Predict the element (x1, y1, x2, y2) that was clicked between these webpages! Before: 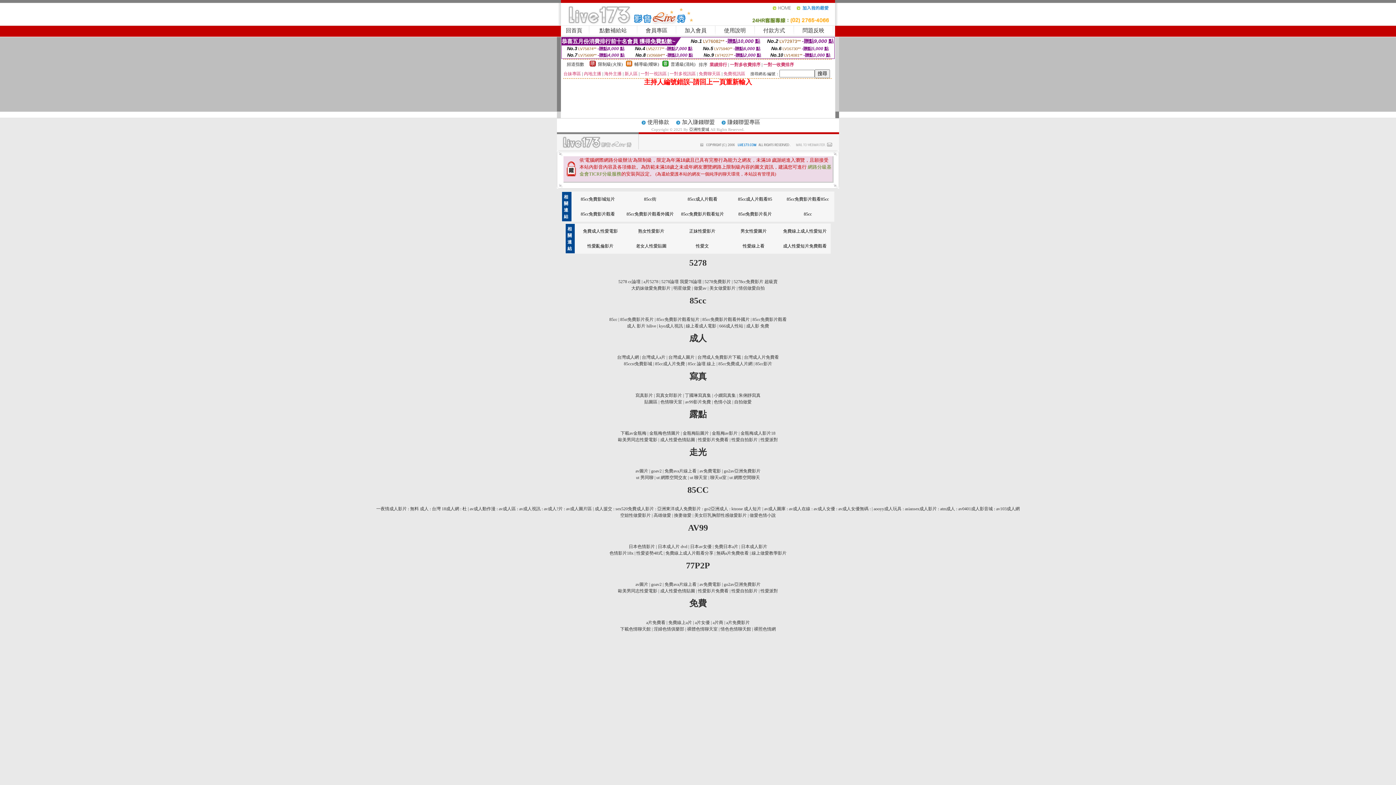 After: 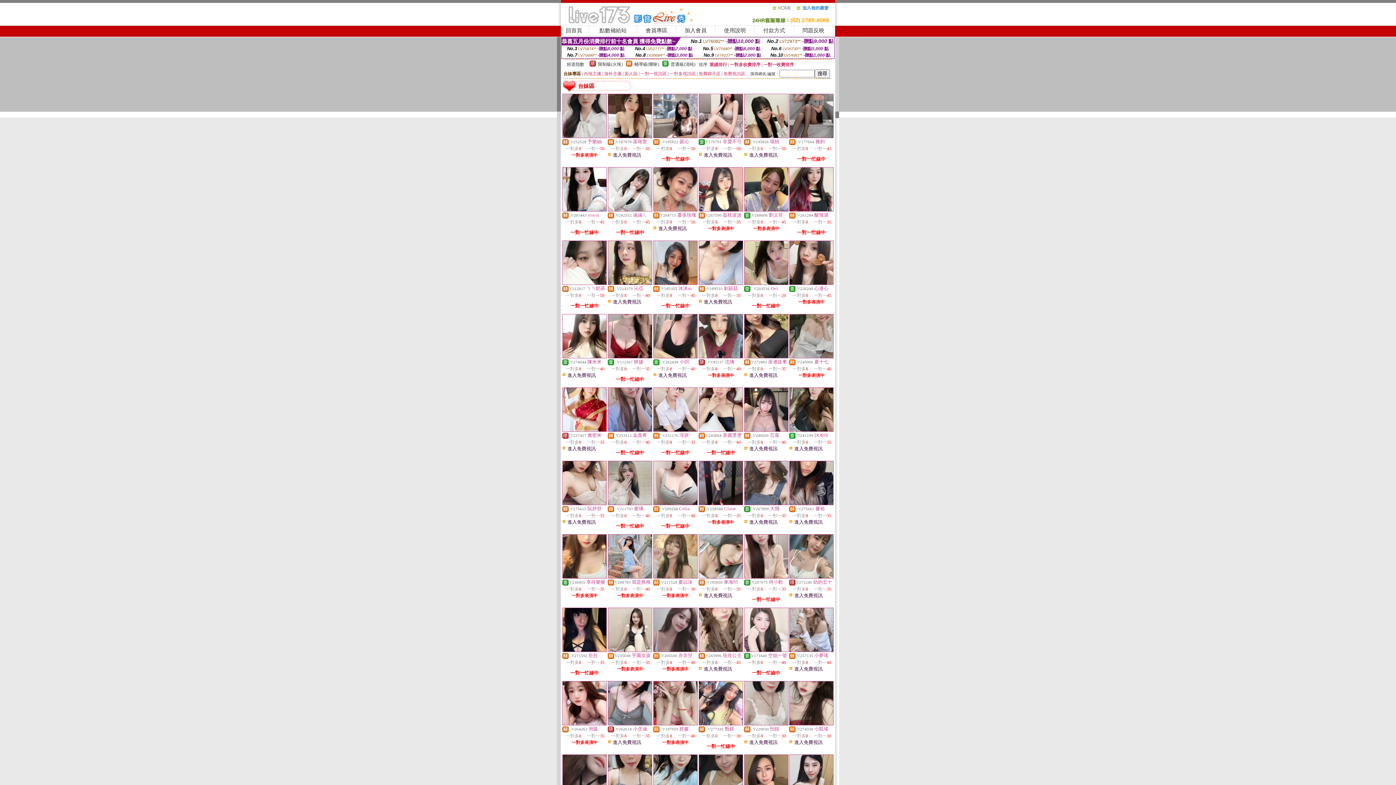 Action: label: 台妹專區 bbox: (563, 71, 581, 76)